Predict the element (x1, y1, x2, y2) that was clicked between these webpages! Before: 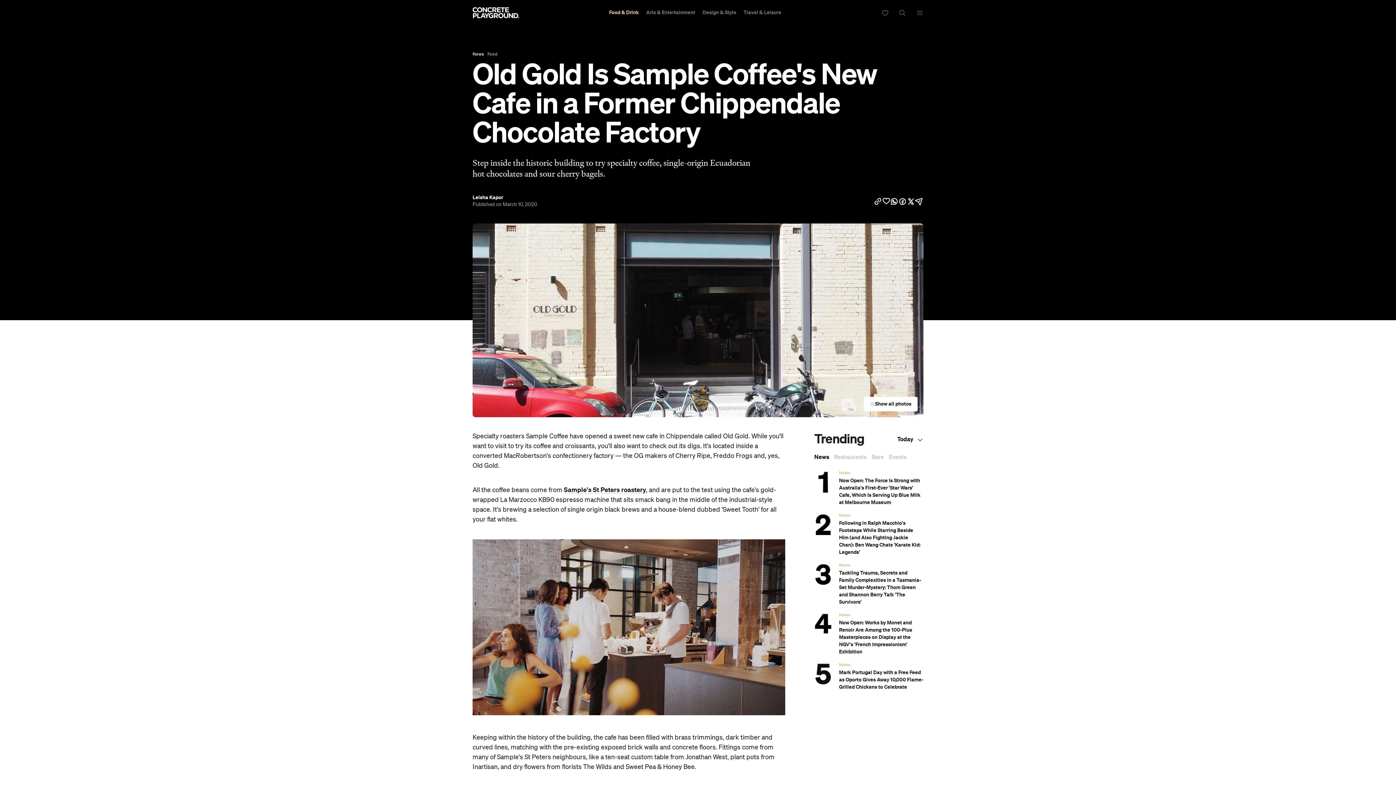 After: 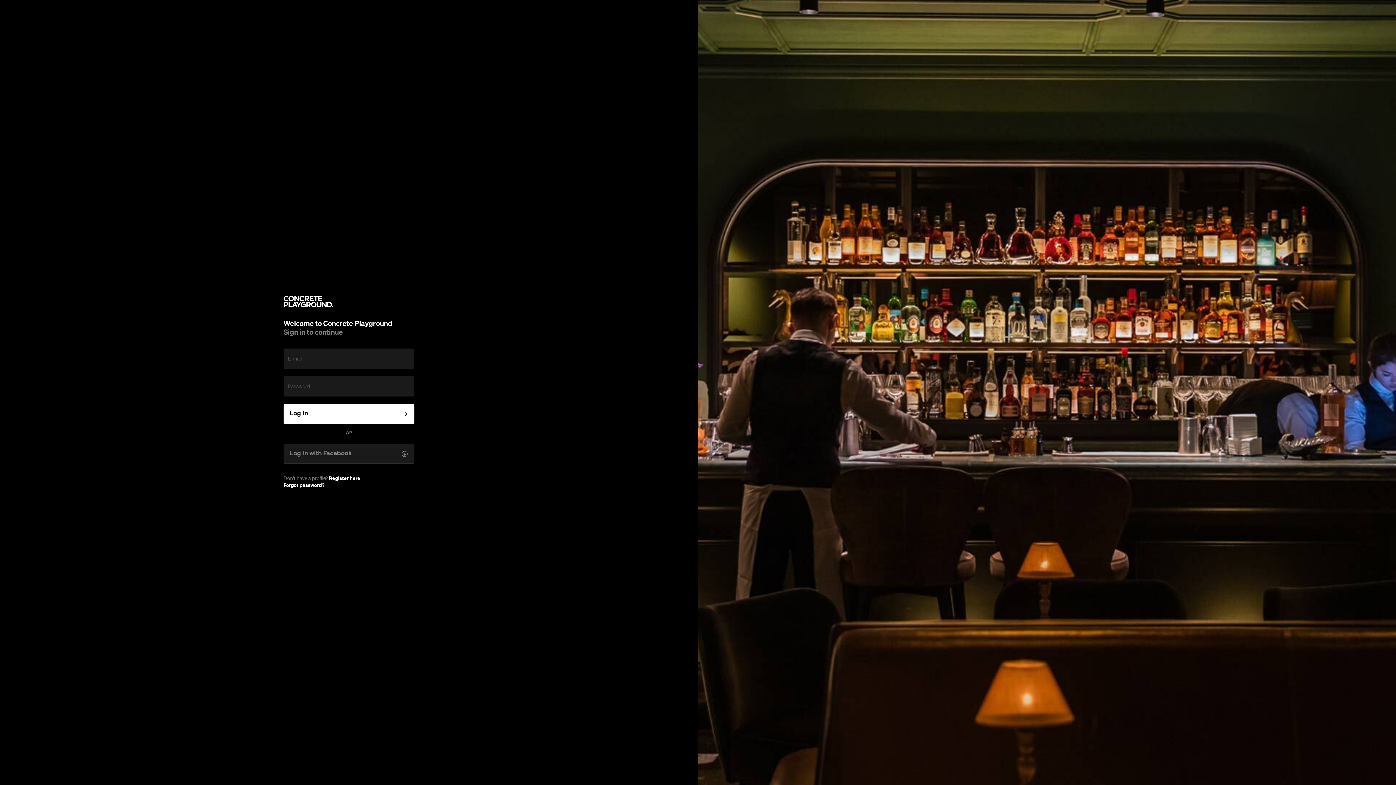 Action: bbox: (881, 9, 888, 16)